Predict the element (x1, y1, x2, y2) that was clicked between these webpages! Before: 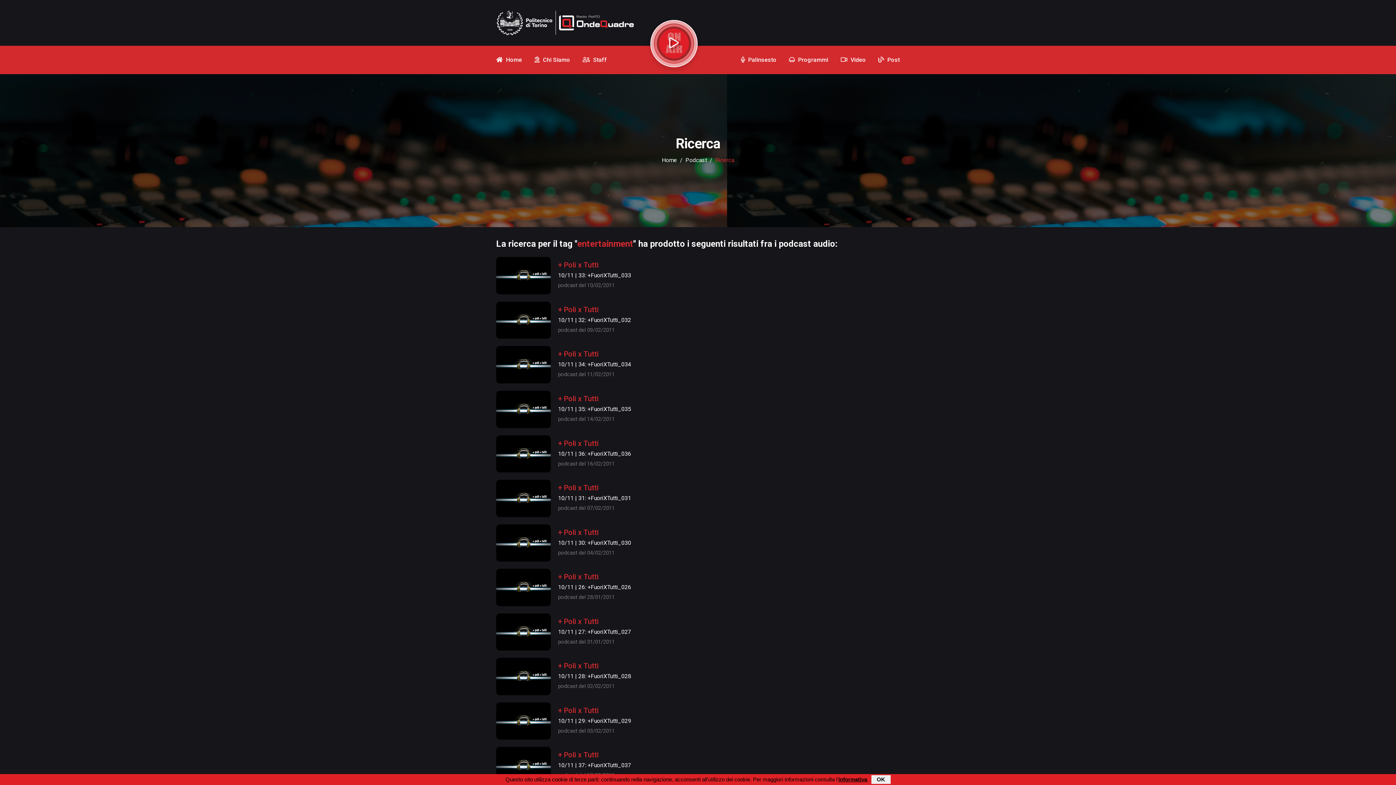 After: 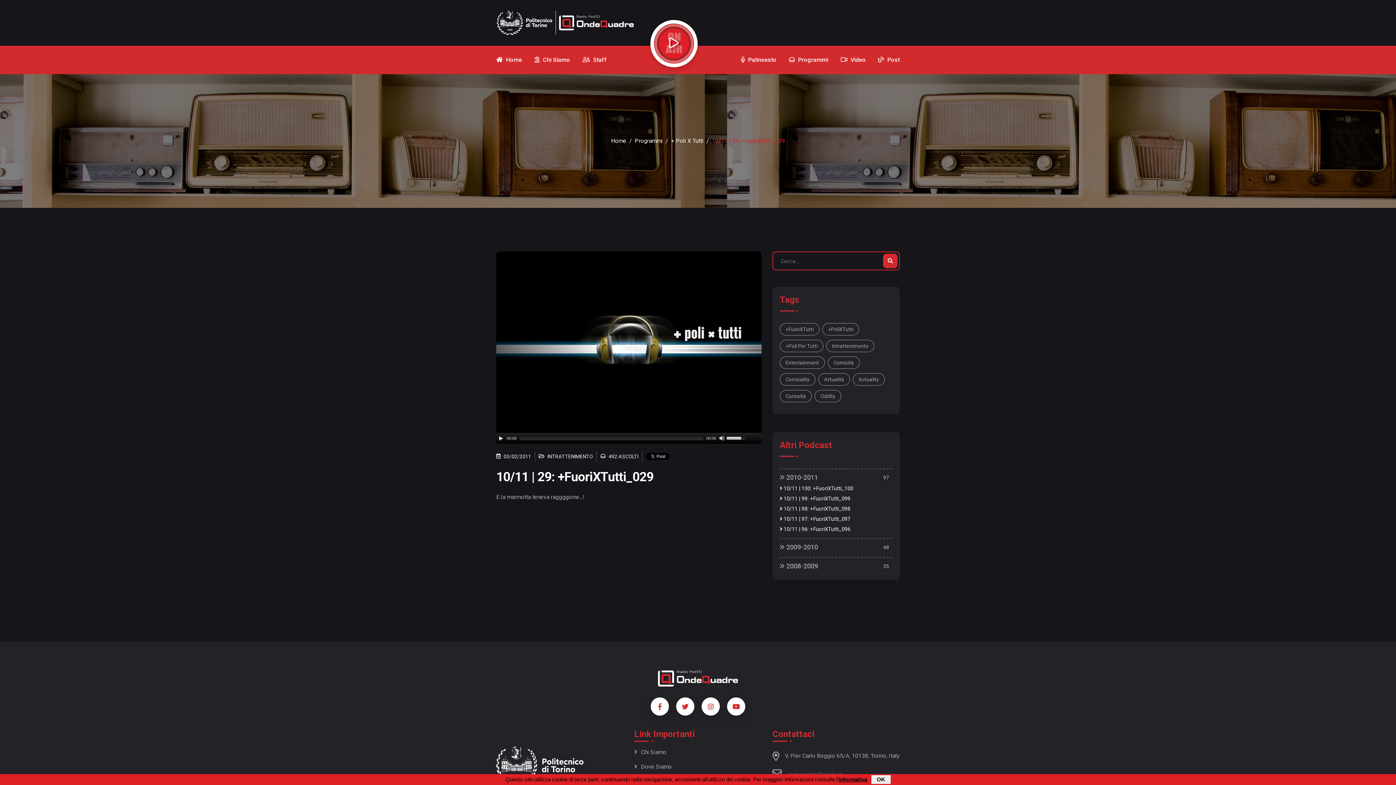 Action: label: + Poli x Tutti bbox: (558, 705, 598, 716)